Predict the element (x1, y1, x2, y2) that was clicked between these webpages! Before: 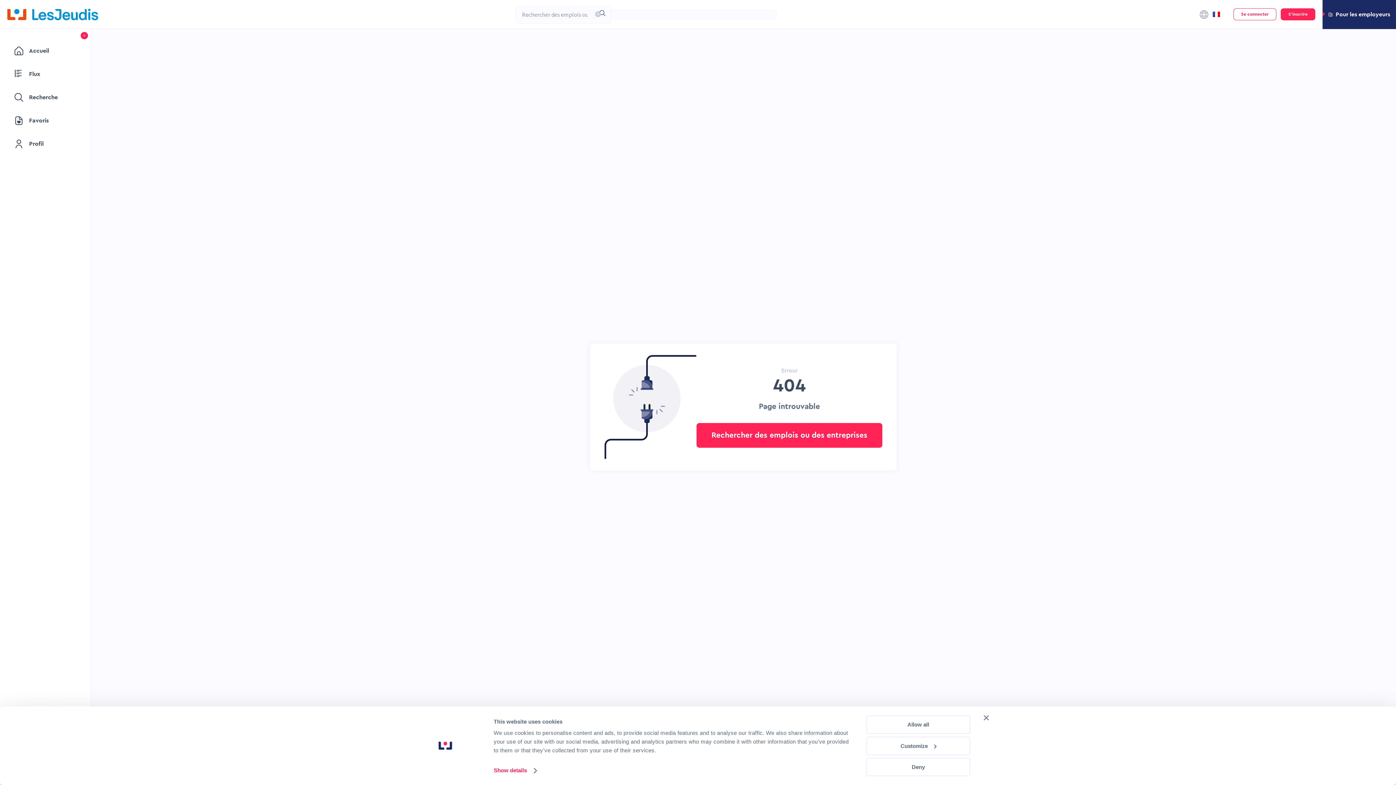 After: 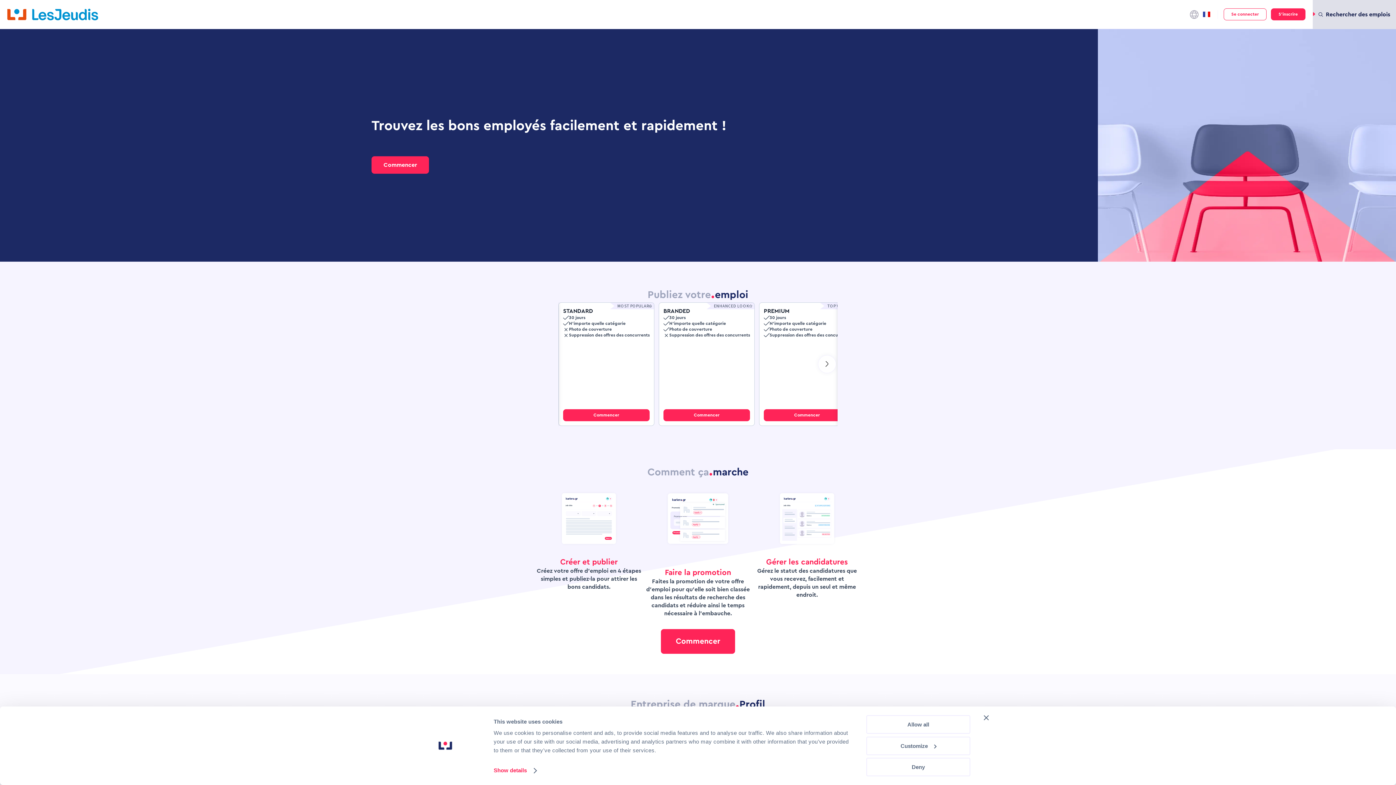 Action: bbox: (1322, 0, 1396, 29) label: Pour les employeurs